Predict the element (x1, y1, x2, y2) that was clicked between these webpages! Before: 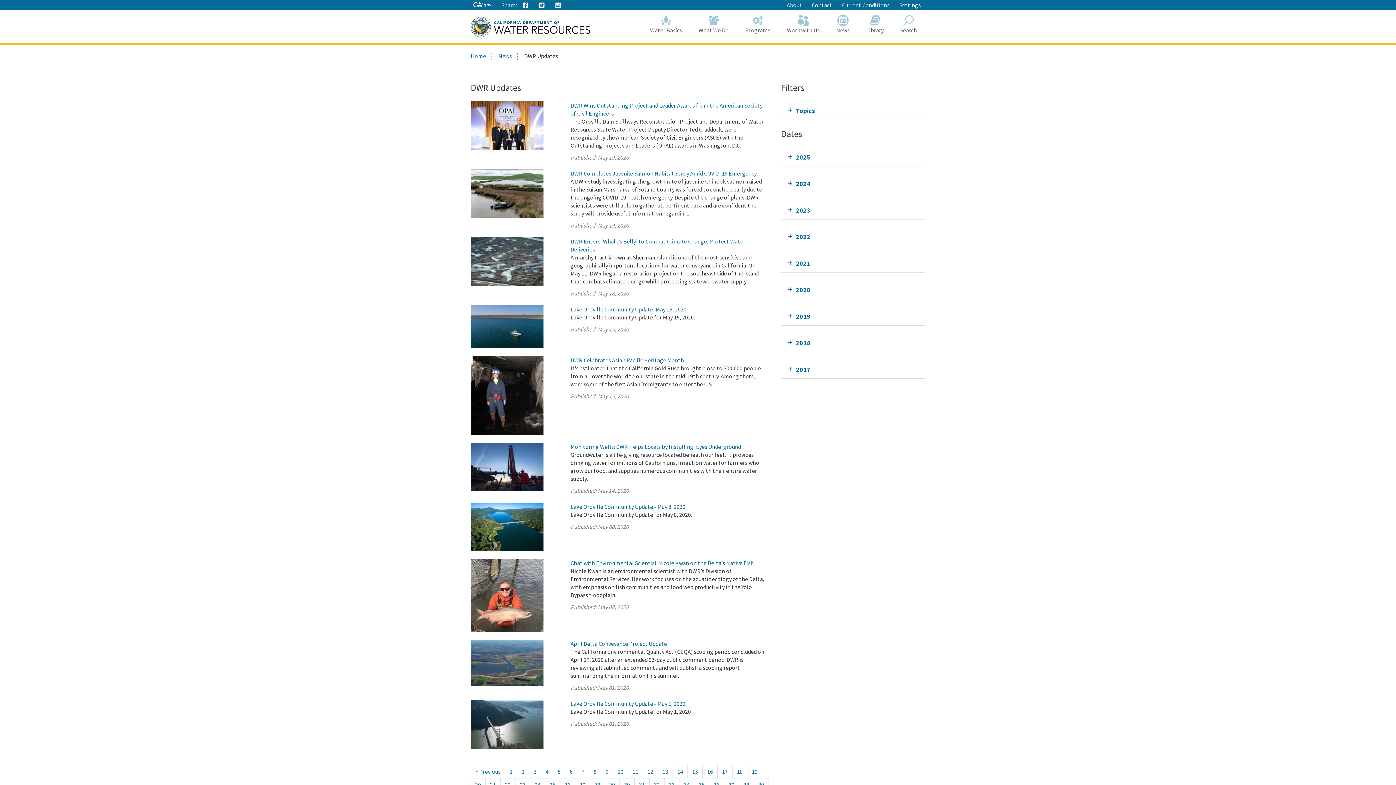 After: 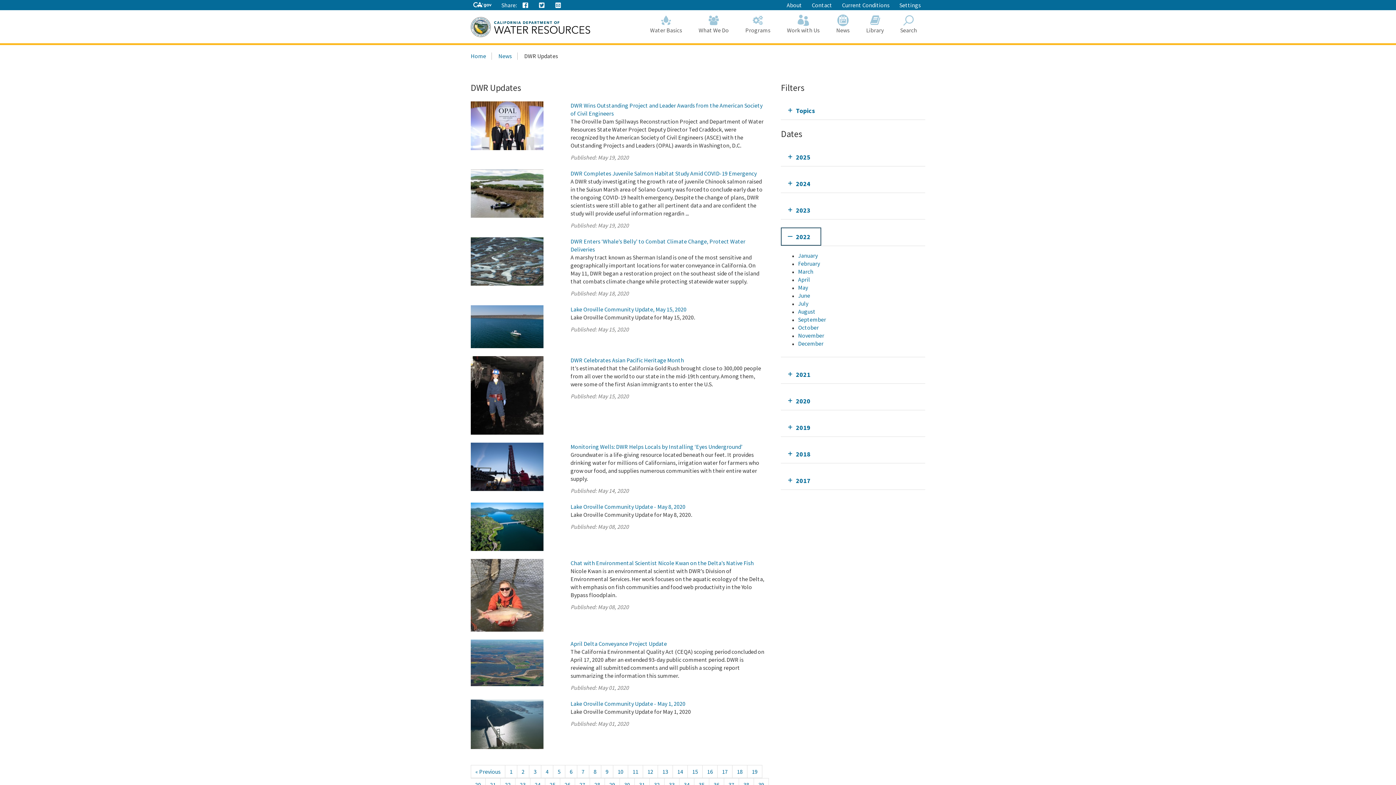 Action: label: 2022 bbox: (781, 227, 821, 245)